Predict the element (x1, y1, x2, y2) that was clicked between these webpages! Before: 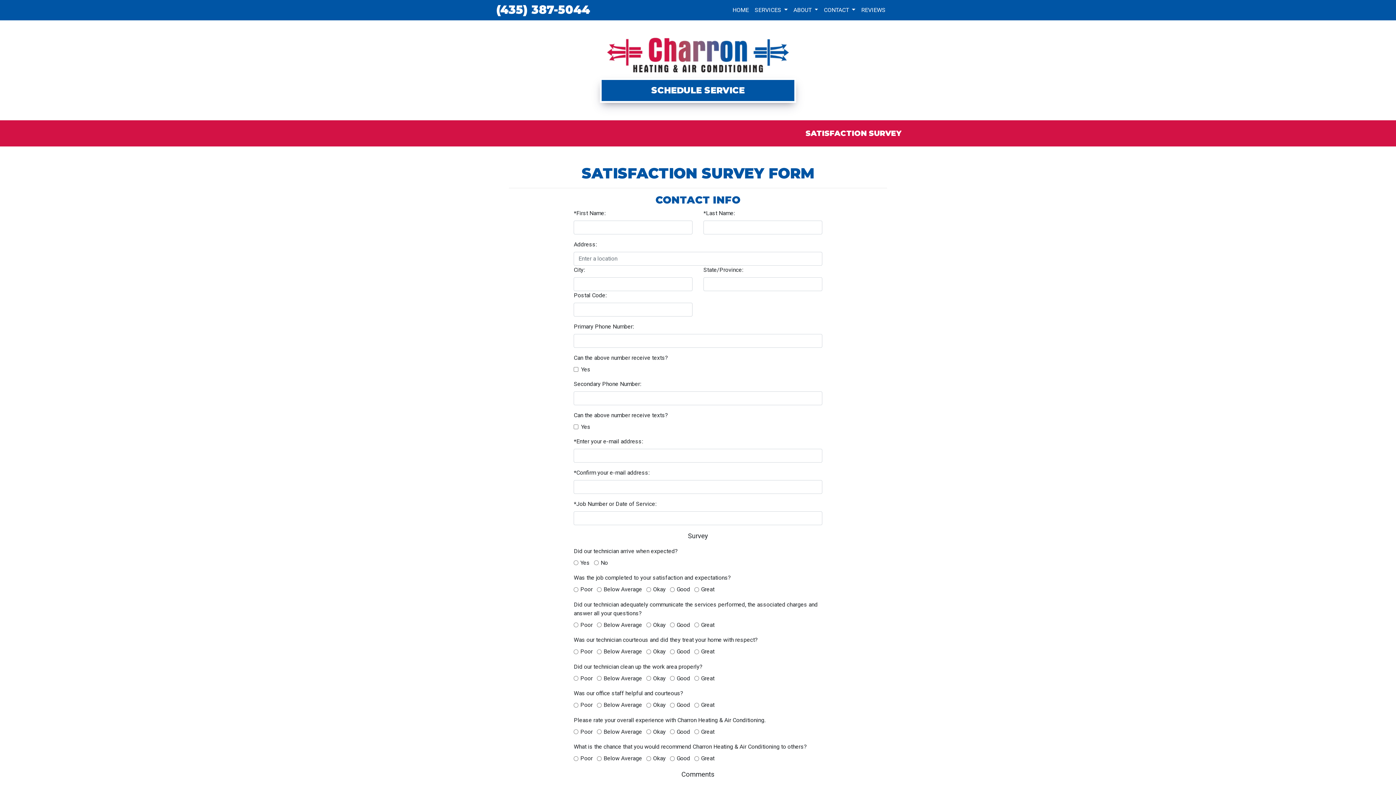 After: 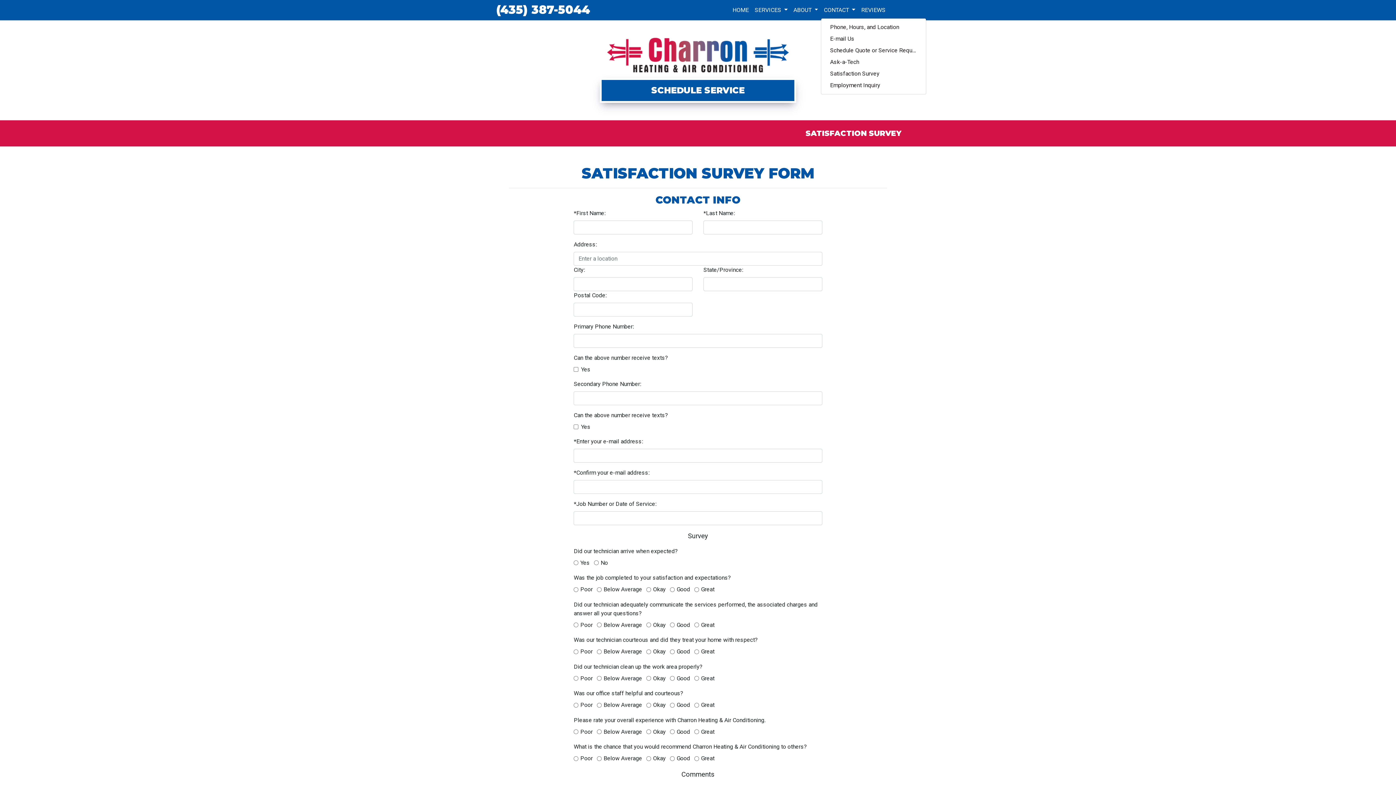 Action: label: CONTACT  bbox: (821, 2, 858, 17)